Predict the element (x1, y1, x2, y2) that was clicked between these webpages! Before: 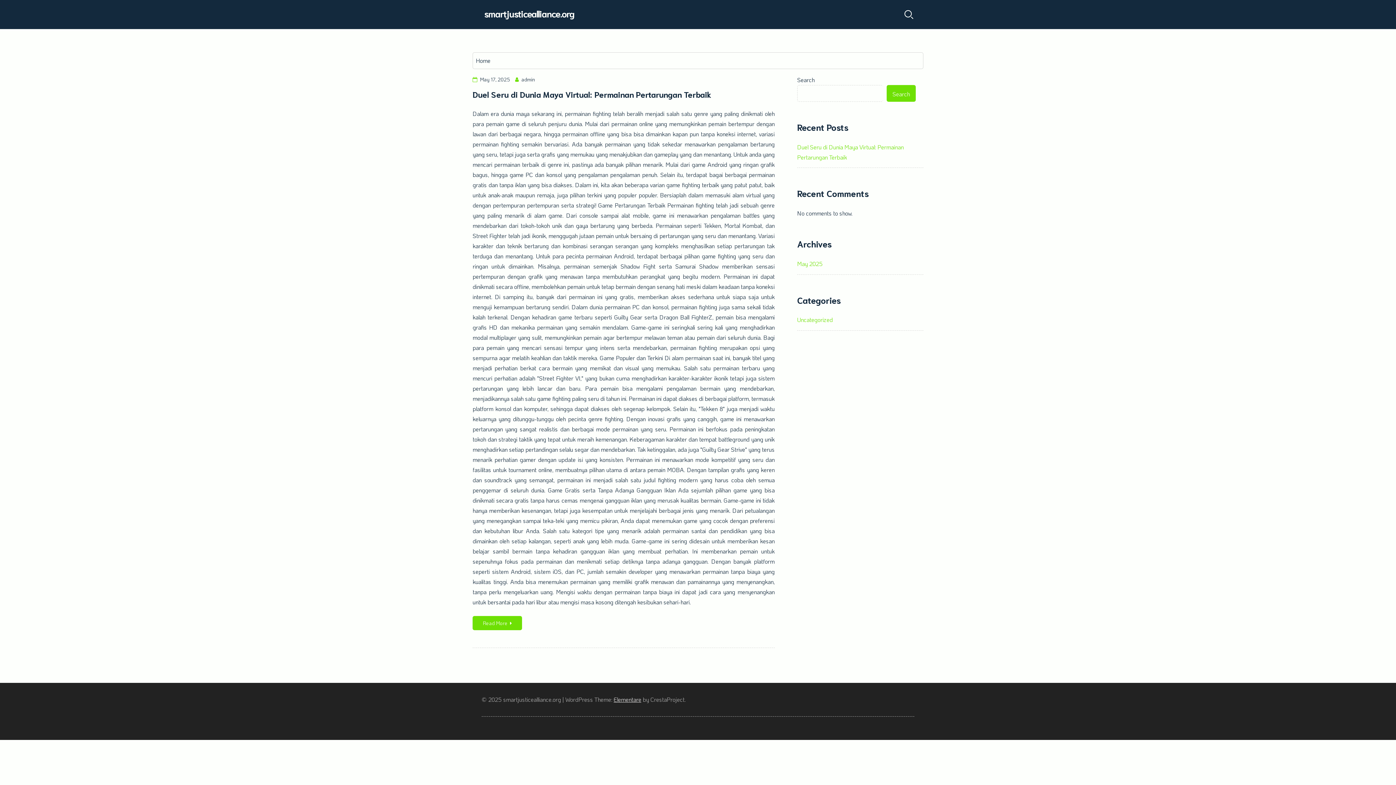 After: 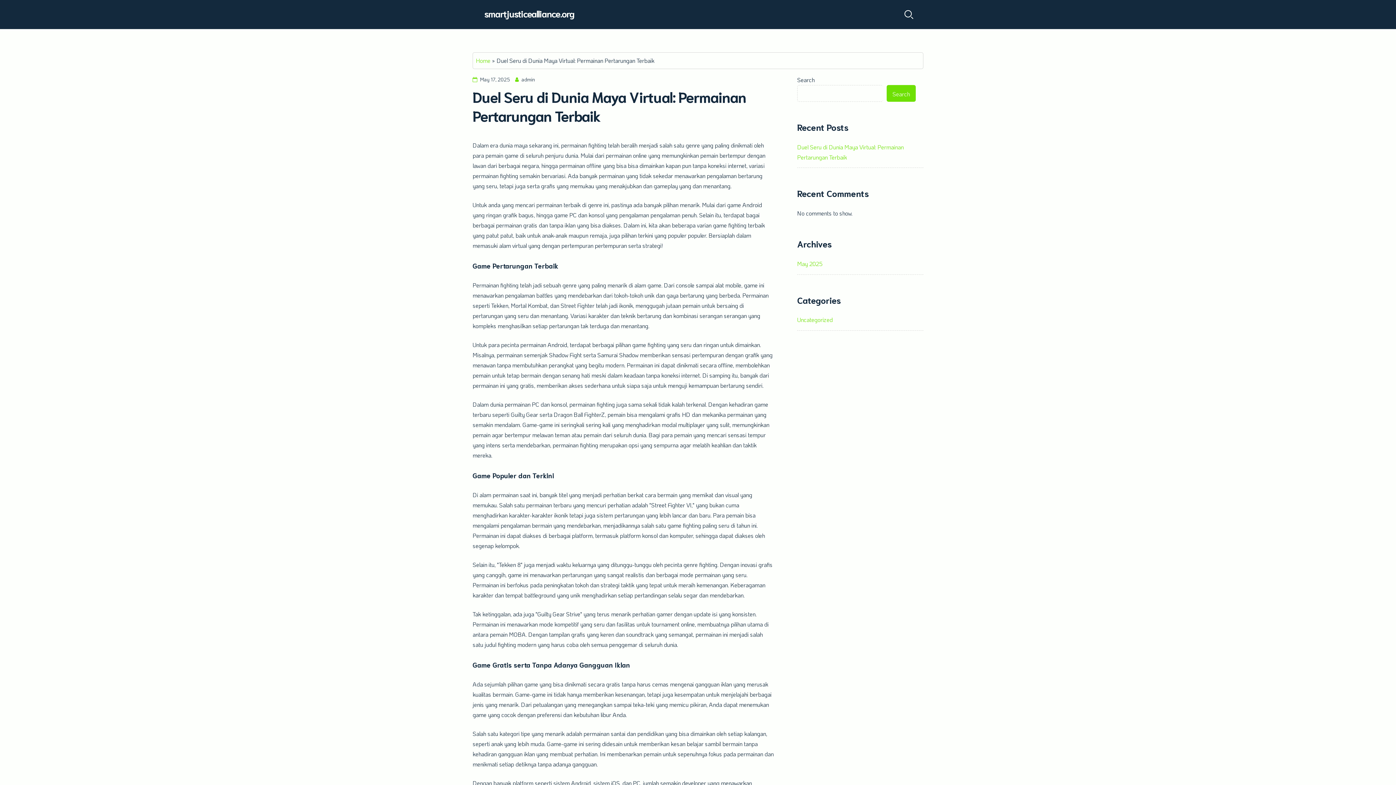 Action: label: Read More bbox: (472, 616, 522, 630)